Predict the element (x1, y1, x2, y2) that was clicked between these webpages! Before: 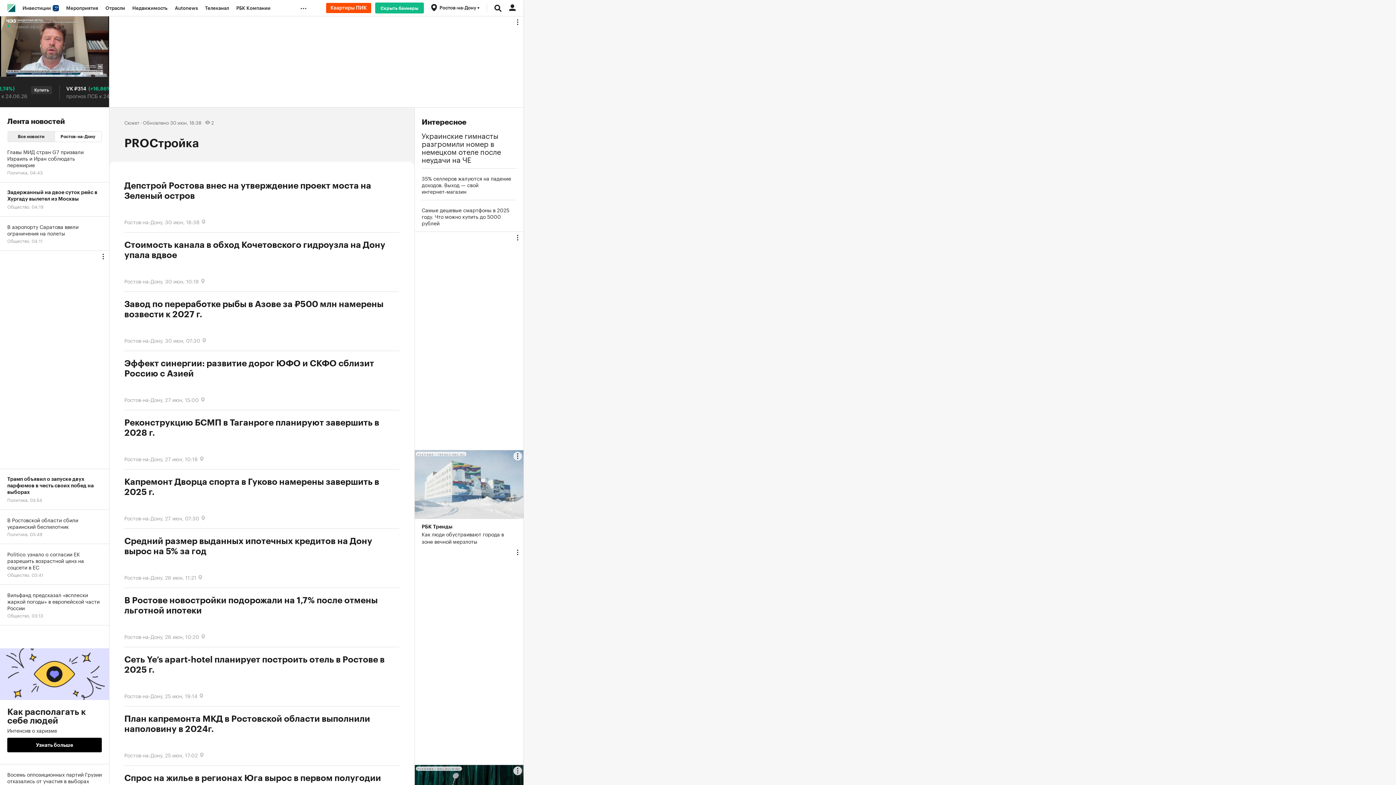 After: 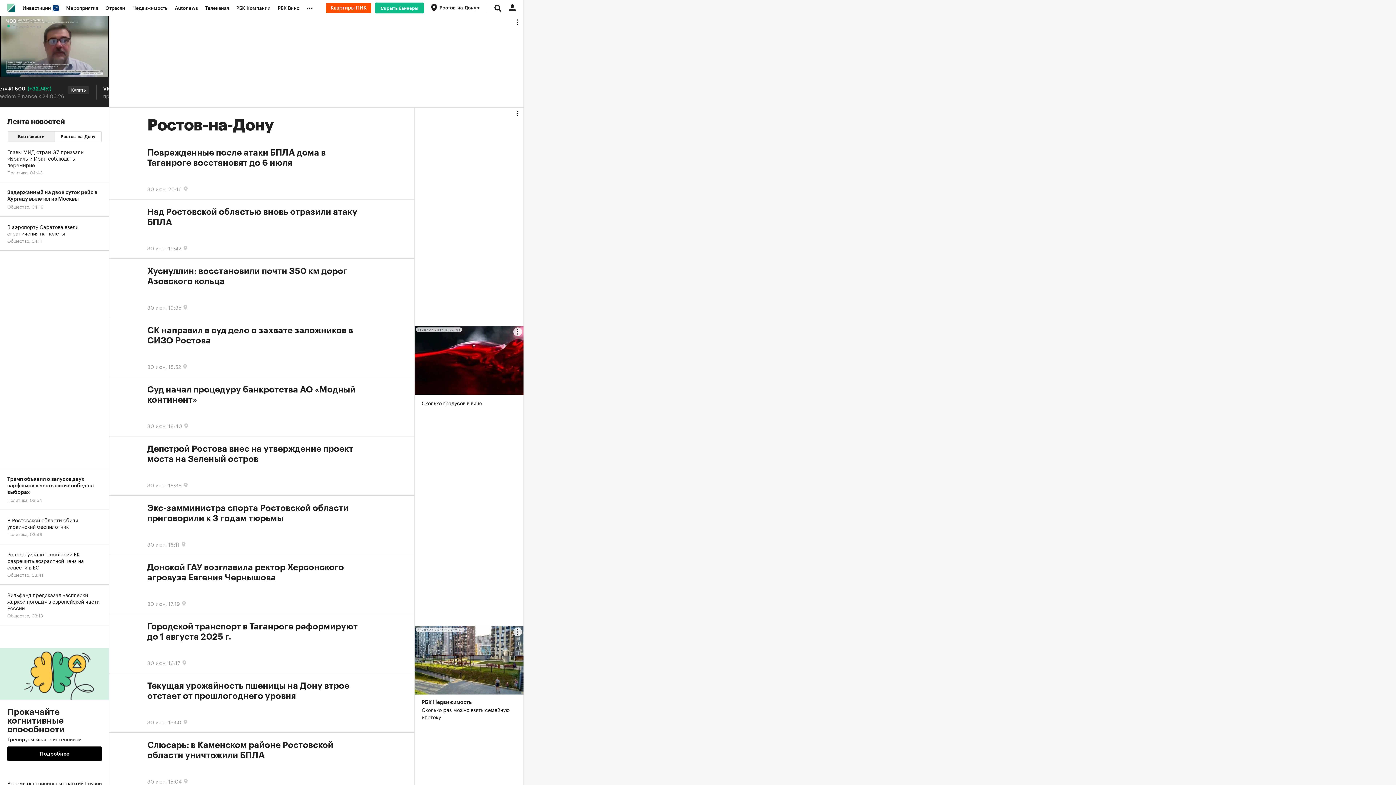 Action: label: Ростов-на-Дону,  bbox: (124, 573, 165, 581)